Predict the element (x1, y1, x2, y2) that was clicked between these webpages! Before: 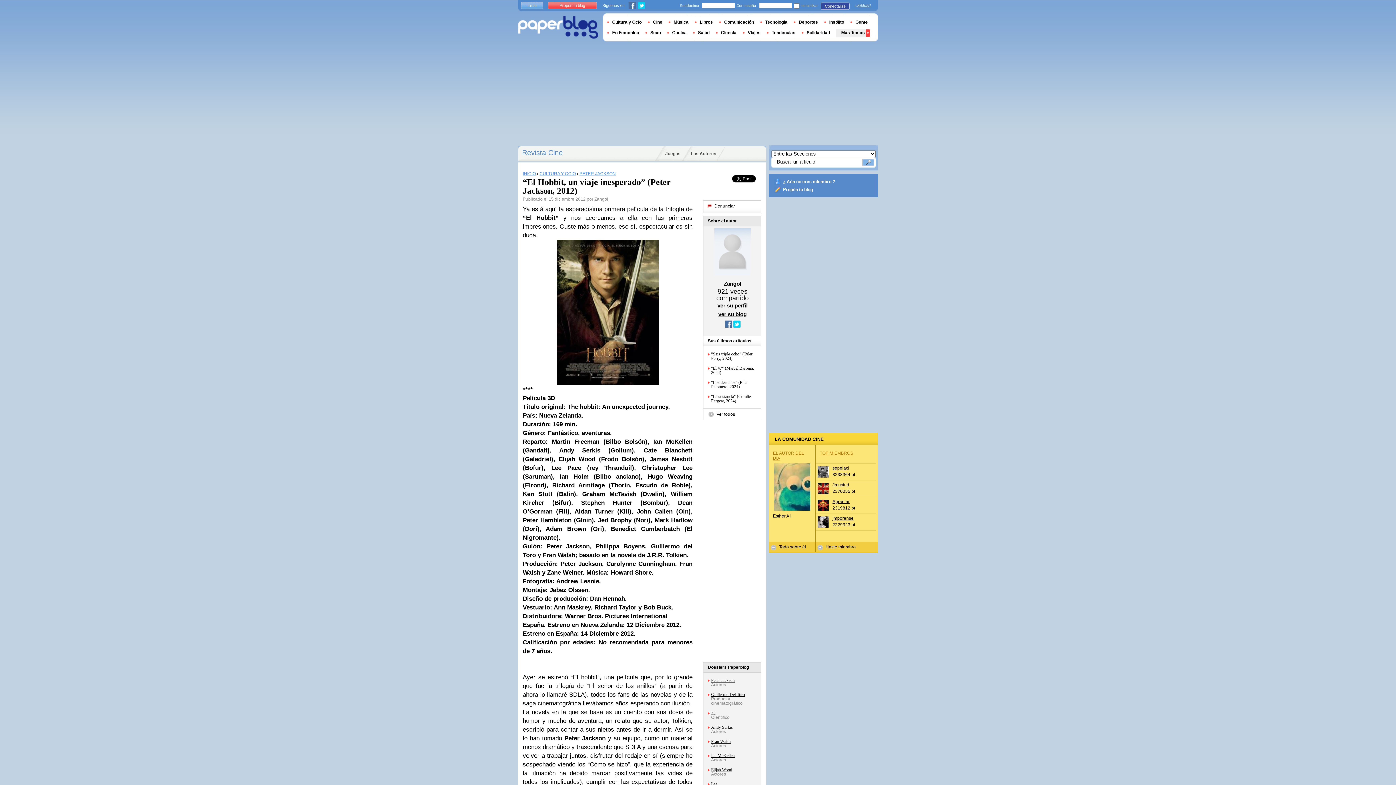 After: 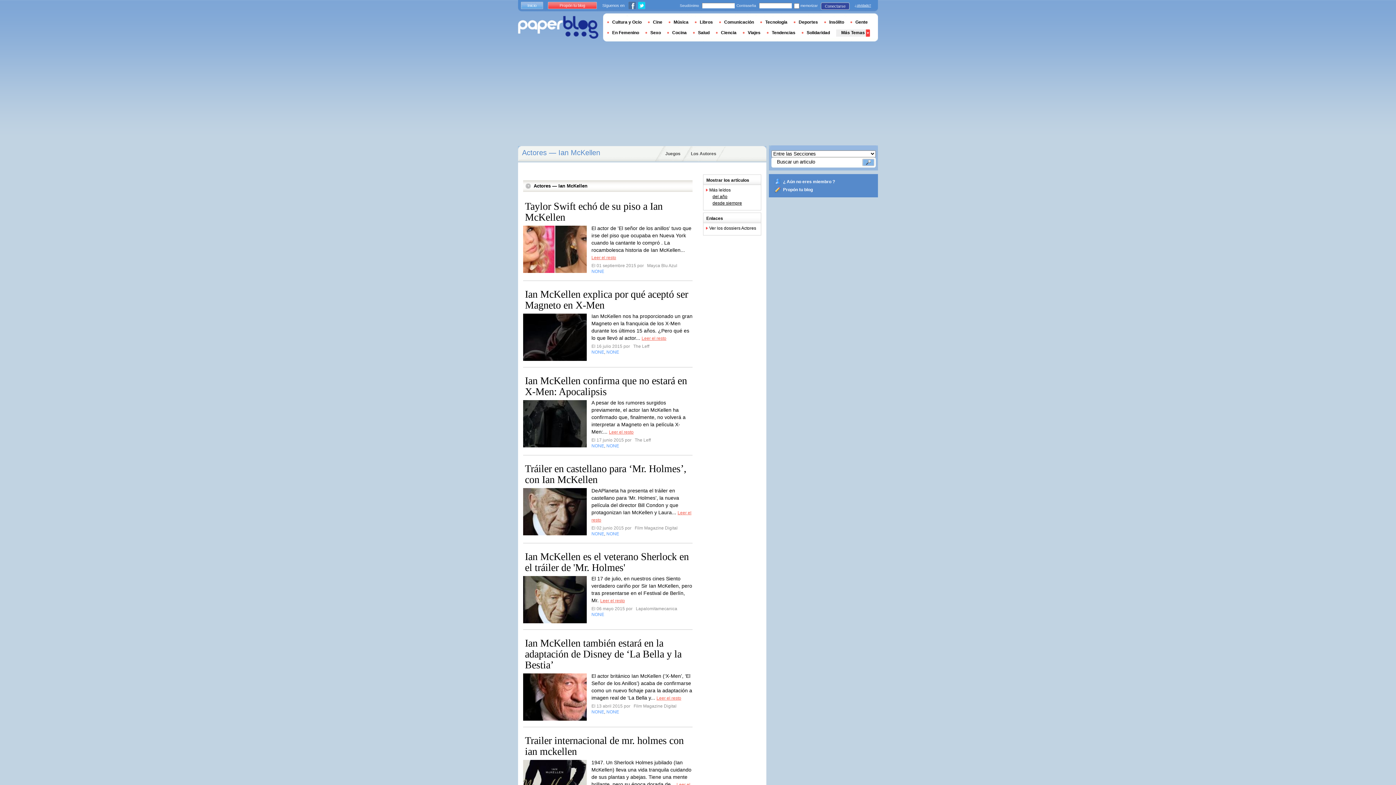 Action: label: Ian McKellen bbox: (711, 753, 734, 758)